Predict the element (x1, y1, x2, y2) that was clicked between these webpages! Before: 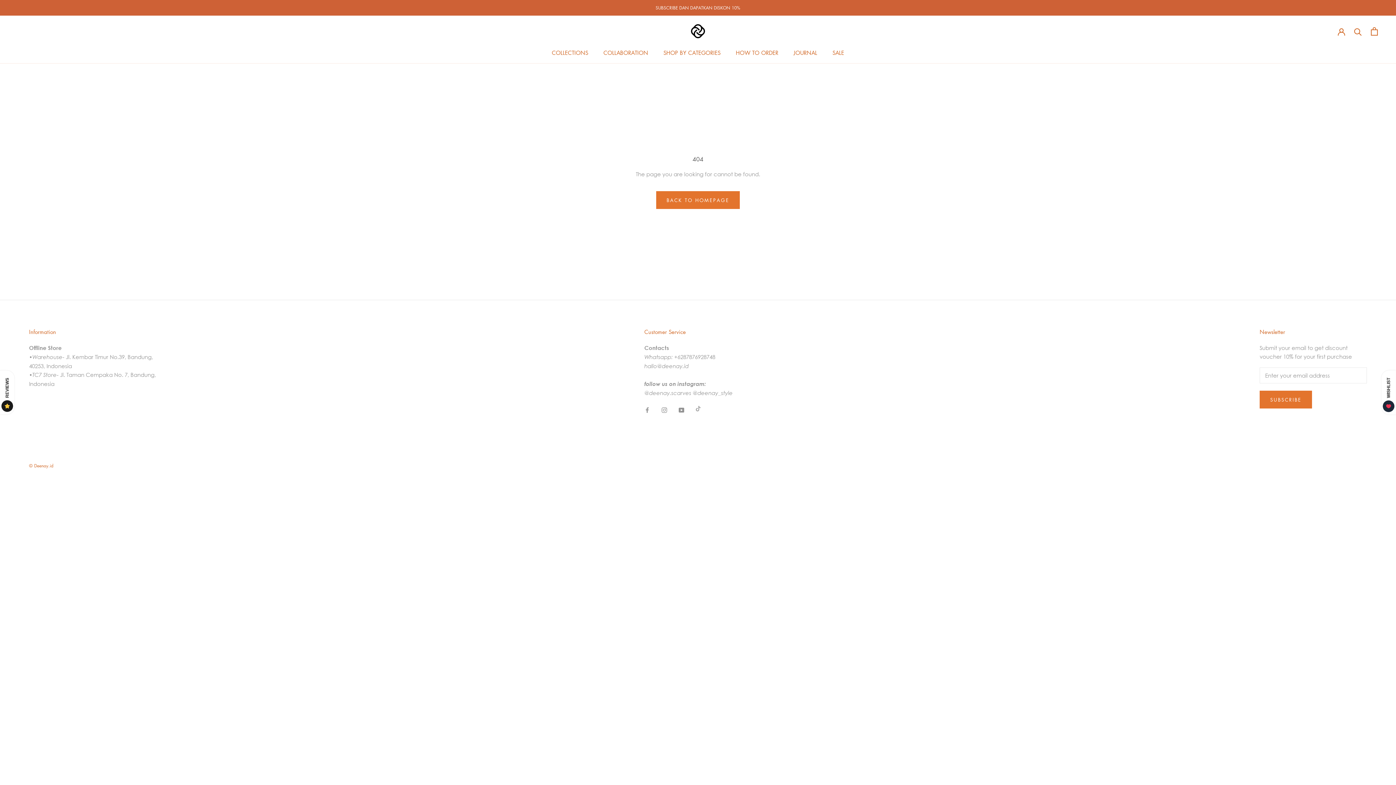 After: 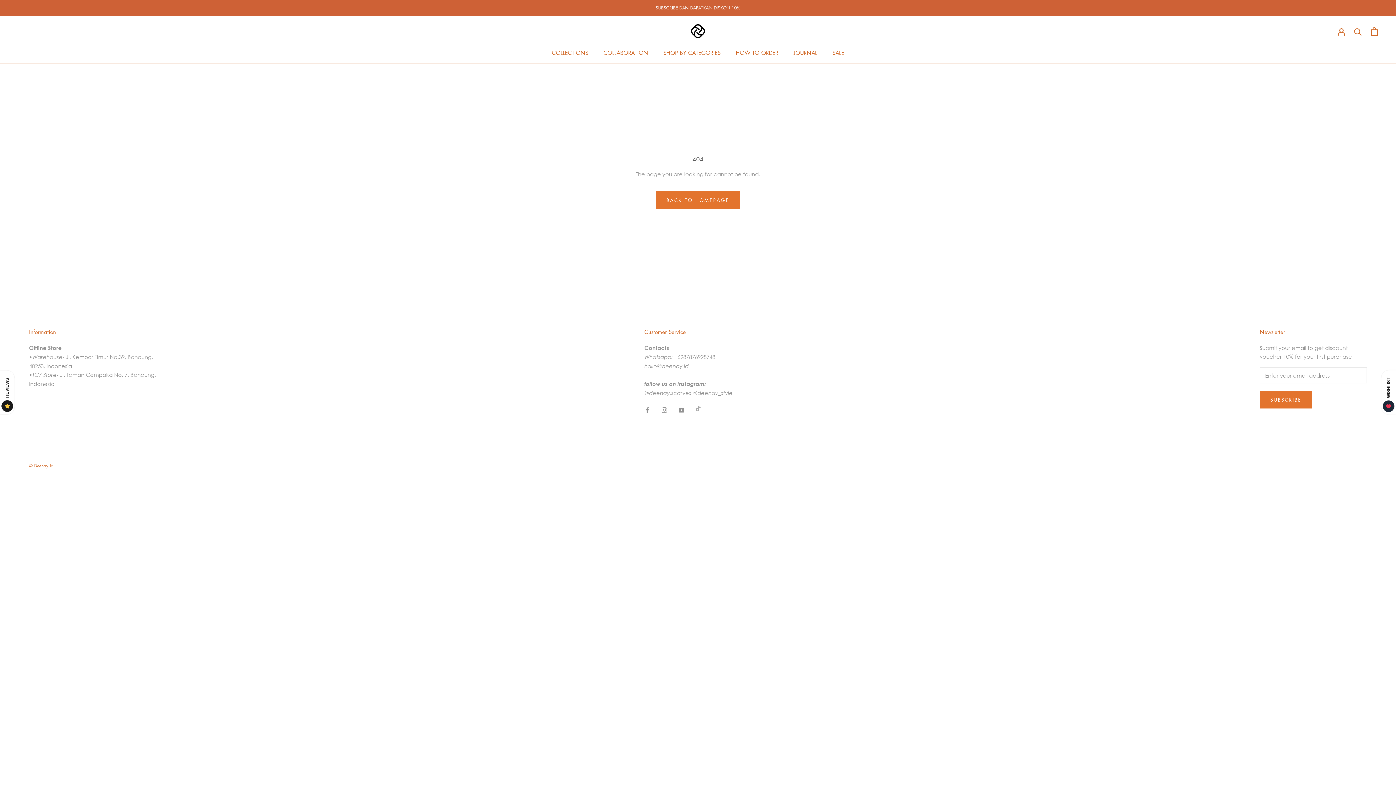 Action: label: Vimeo bbox: (695, 405, 700, 413)